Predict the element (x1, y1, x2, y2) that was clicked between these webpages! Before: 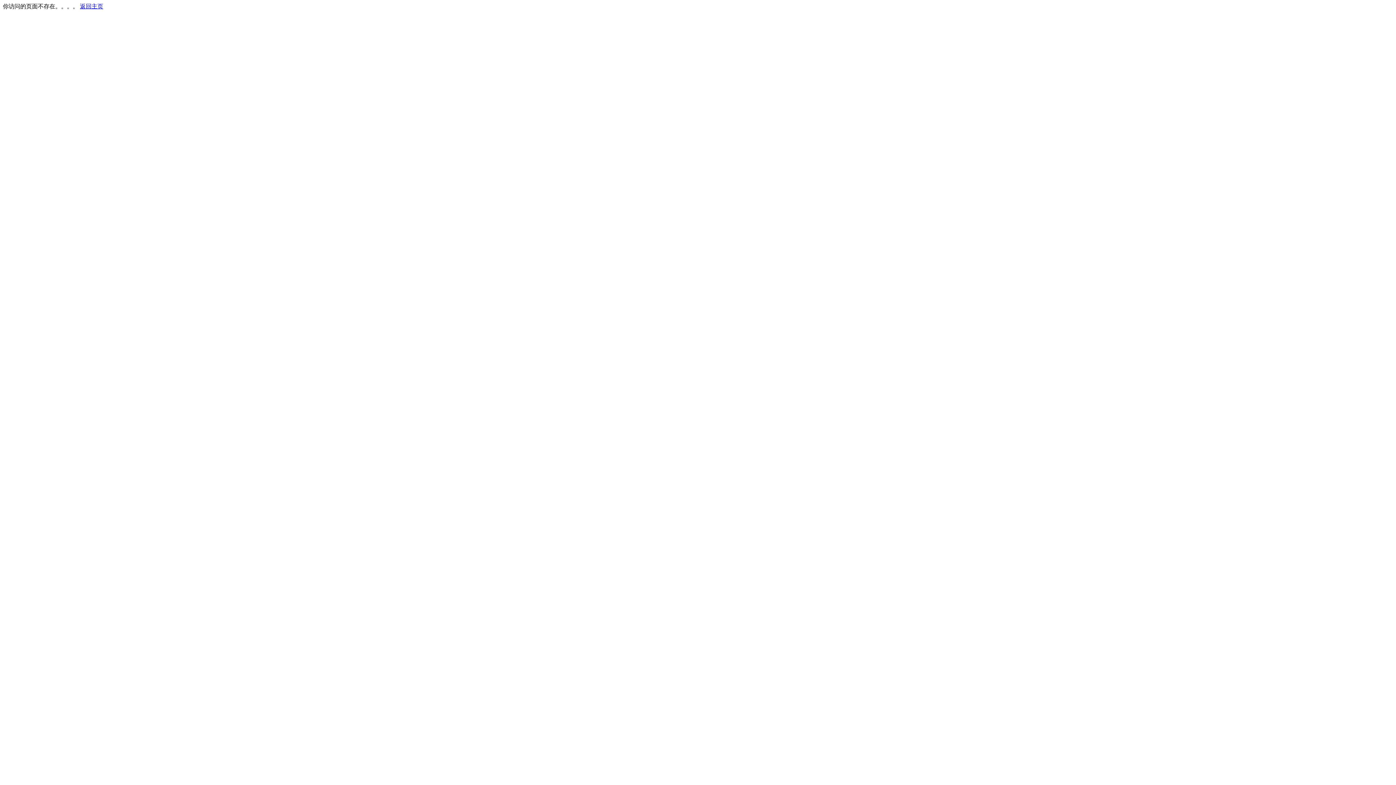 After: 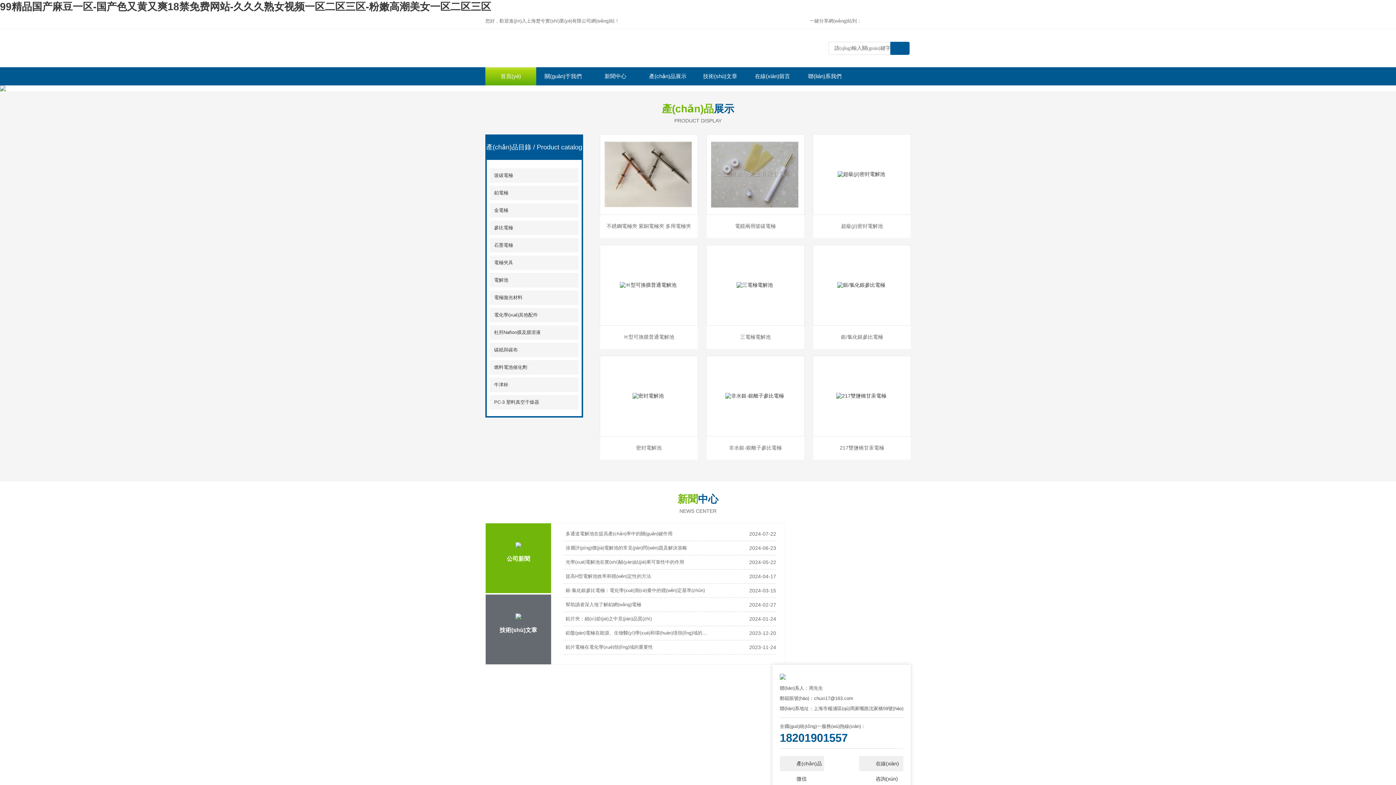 Action: label: 返回主页 bbox: (80, 3, 103, 9)